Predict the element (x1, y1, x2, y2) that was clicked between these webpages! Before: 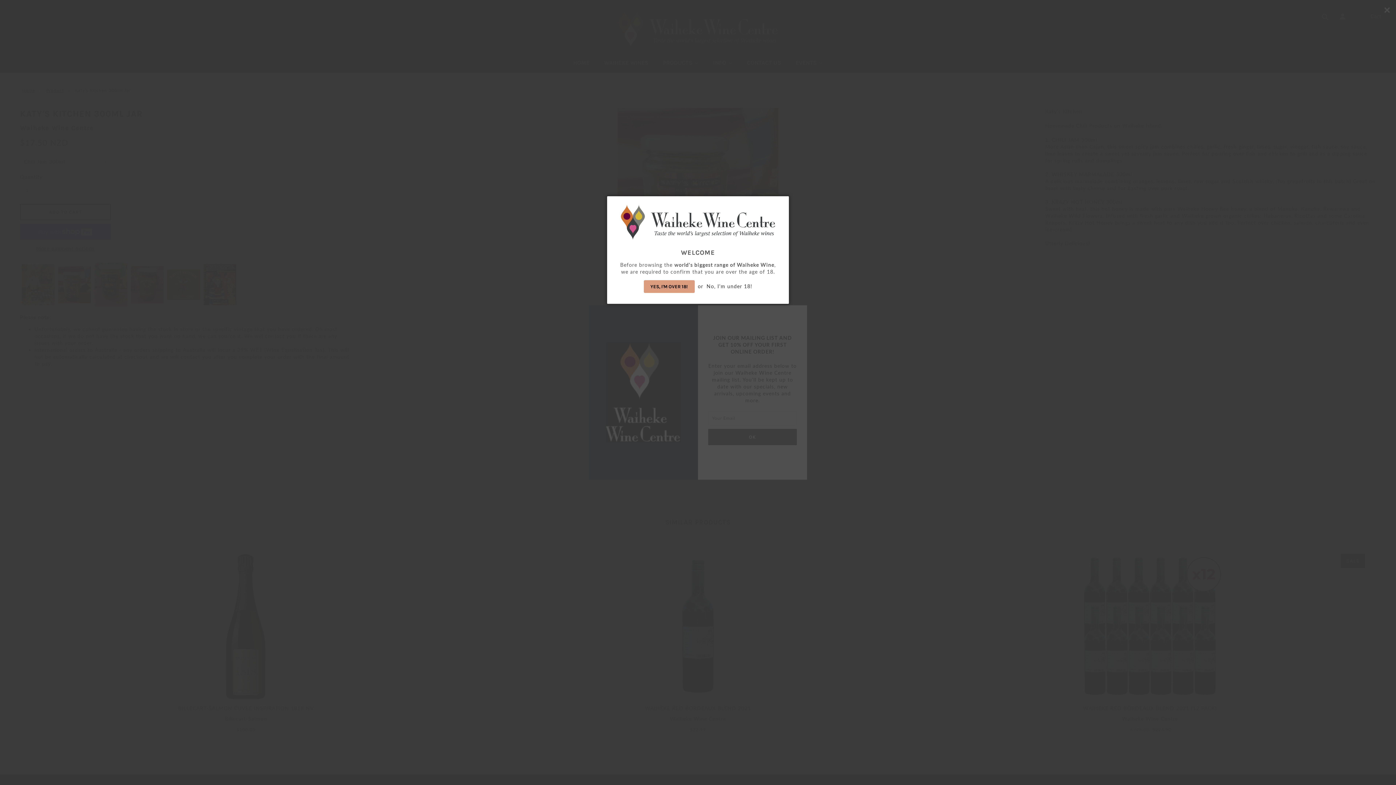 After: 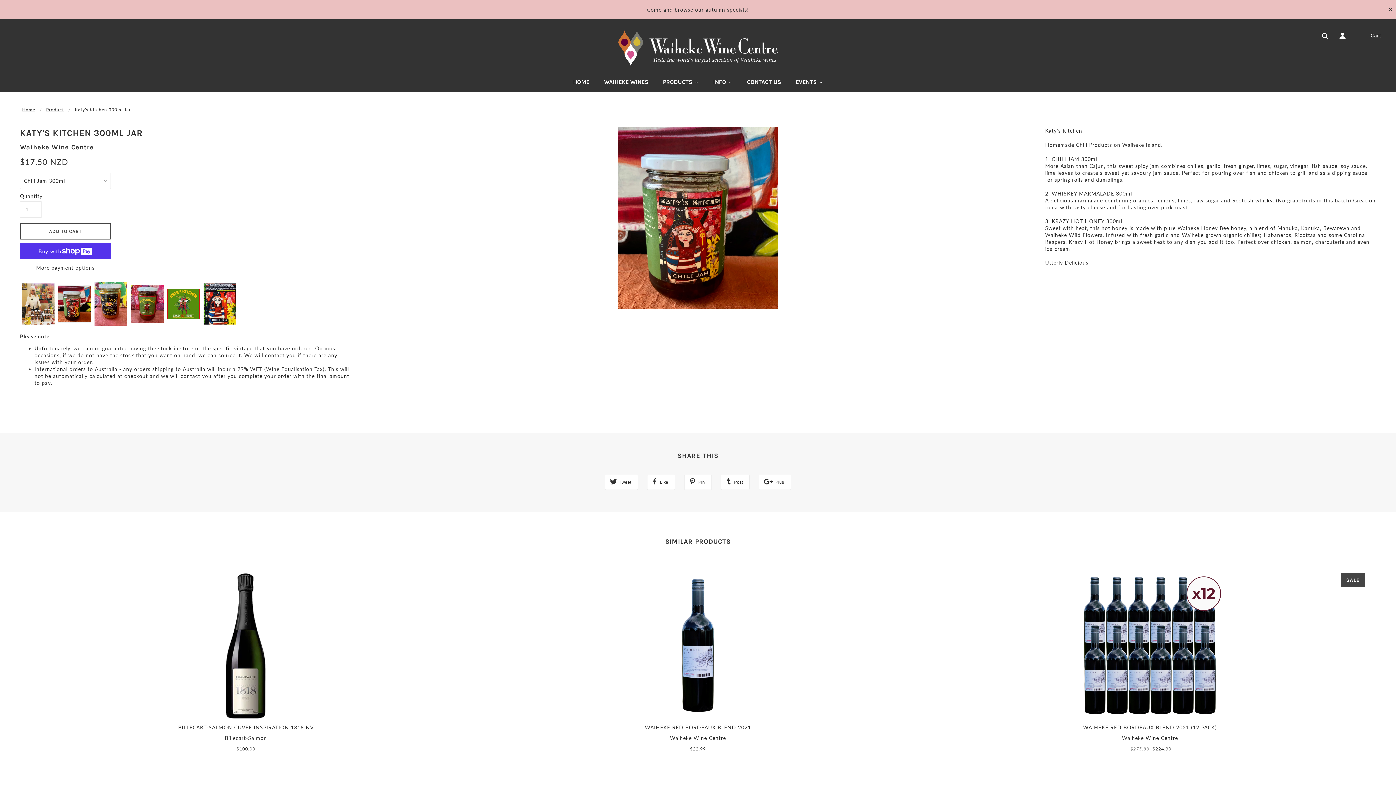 Action: label: YES, I'M OVER 18! bbox: (643, 280, 694, 293)